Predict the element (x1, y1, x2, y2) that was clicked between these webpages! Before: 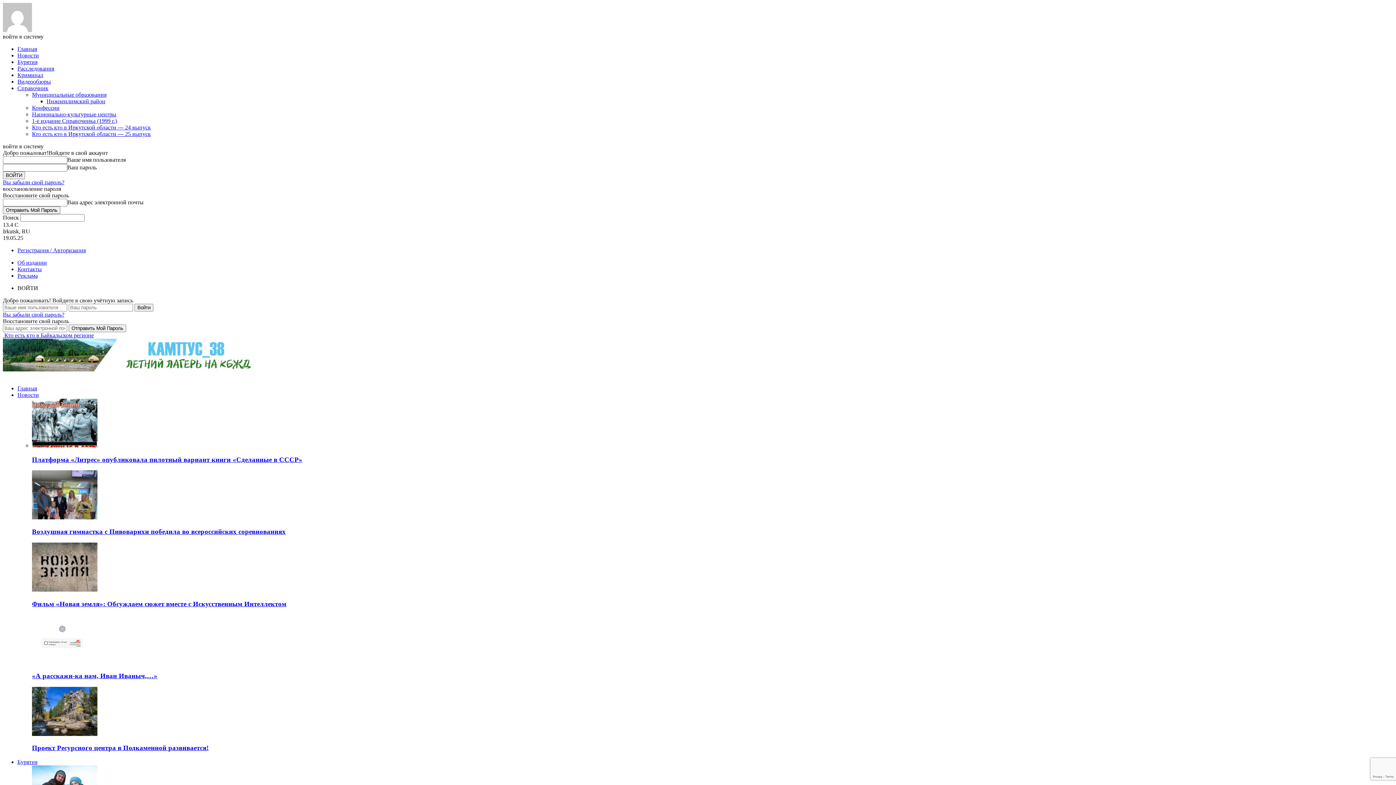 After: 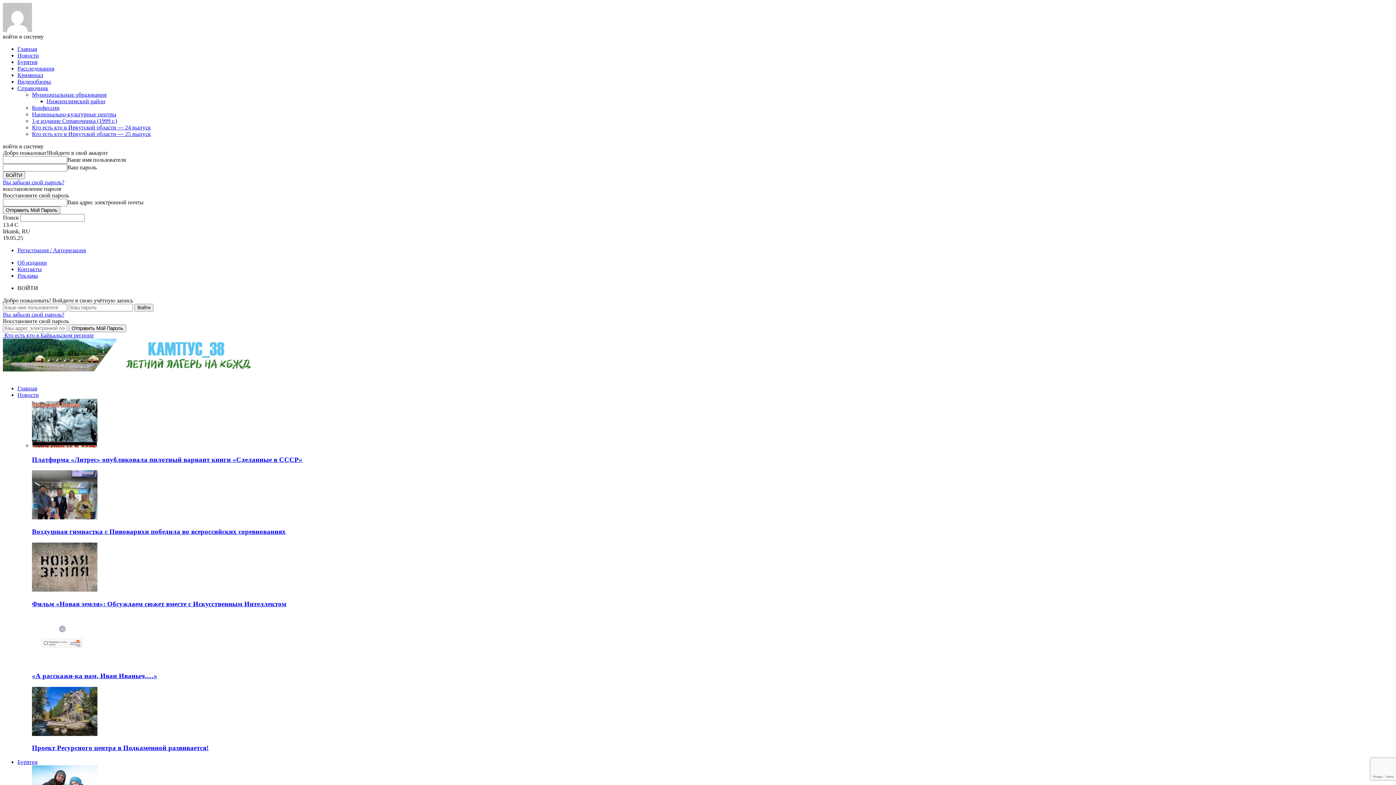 Action: label: Проект Ресурсного центра в Подкаменной развивается! bbox: (32, 744, 208, 752)